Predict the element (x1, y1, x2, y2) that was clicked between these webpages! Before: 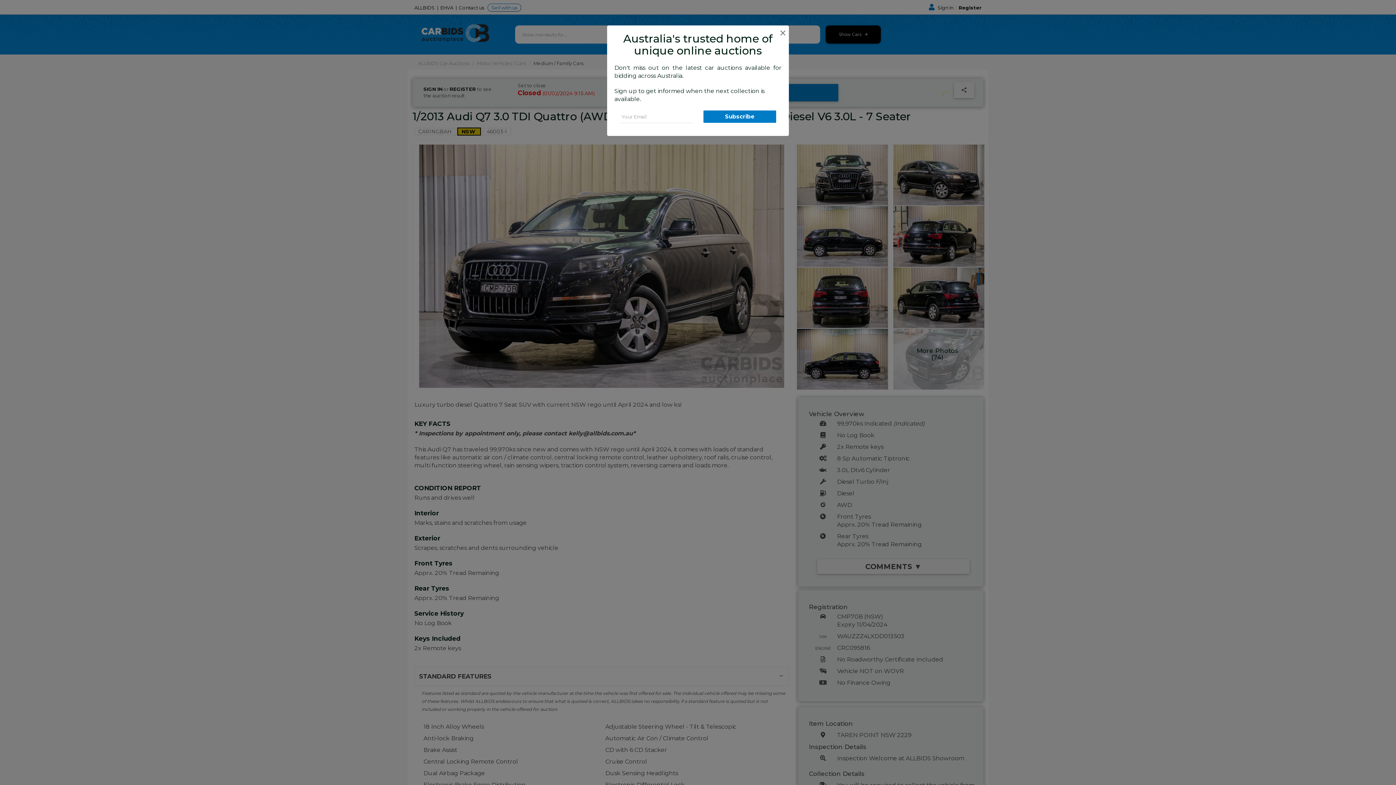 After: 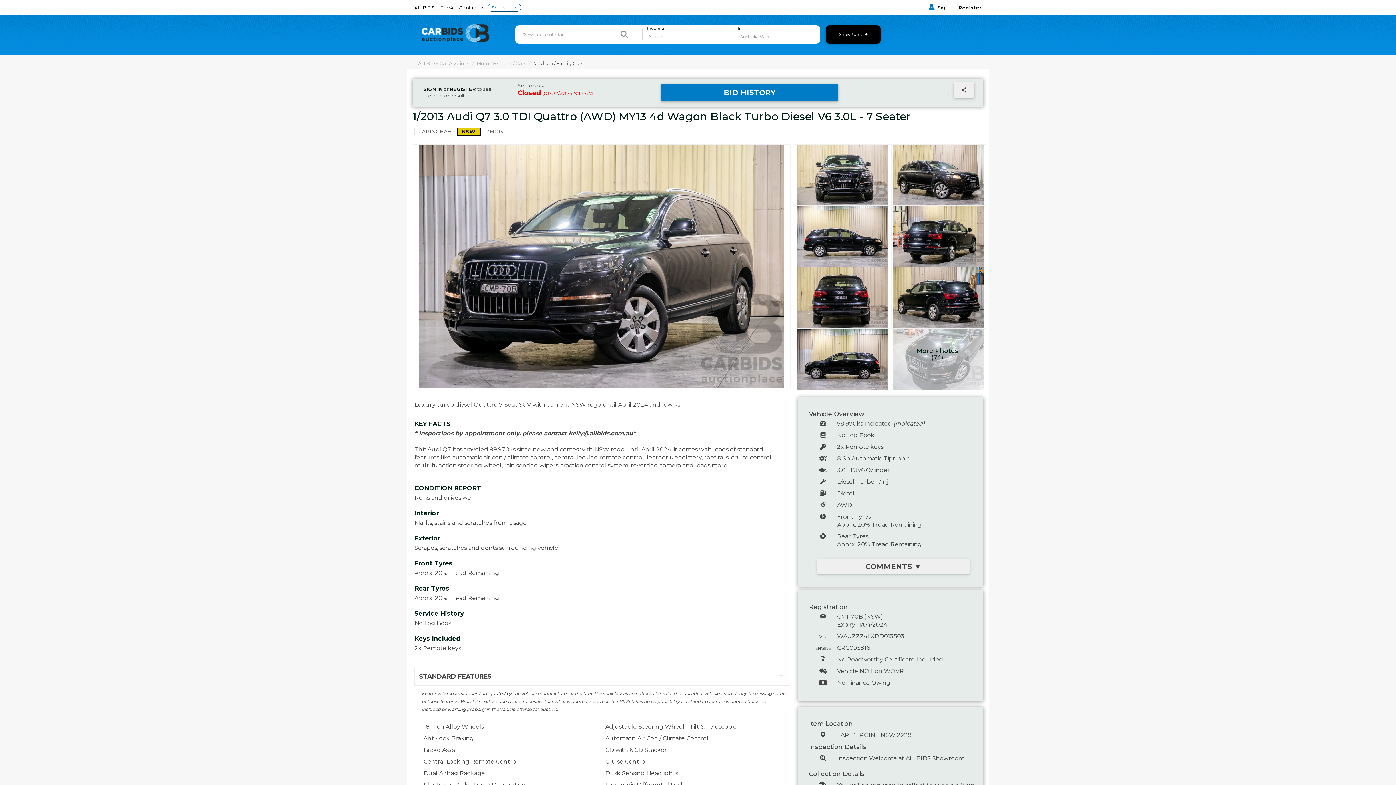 Action: label: Close bbox: (778, 25, 787, 40)